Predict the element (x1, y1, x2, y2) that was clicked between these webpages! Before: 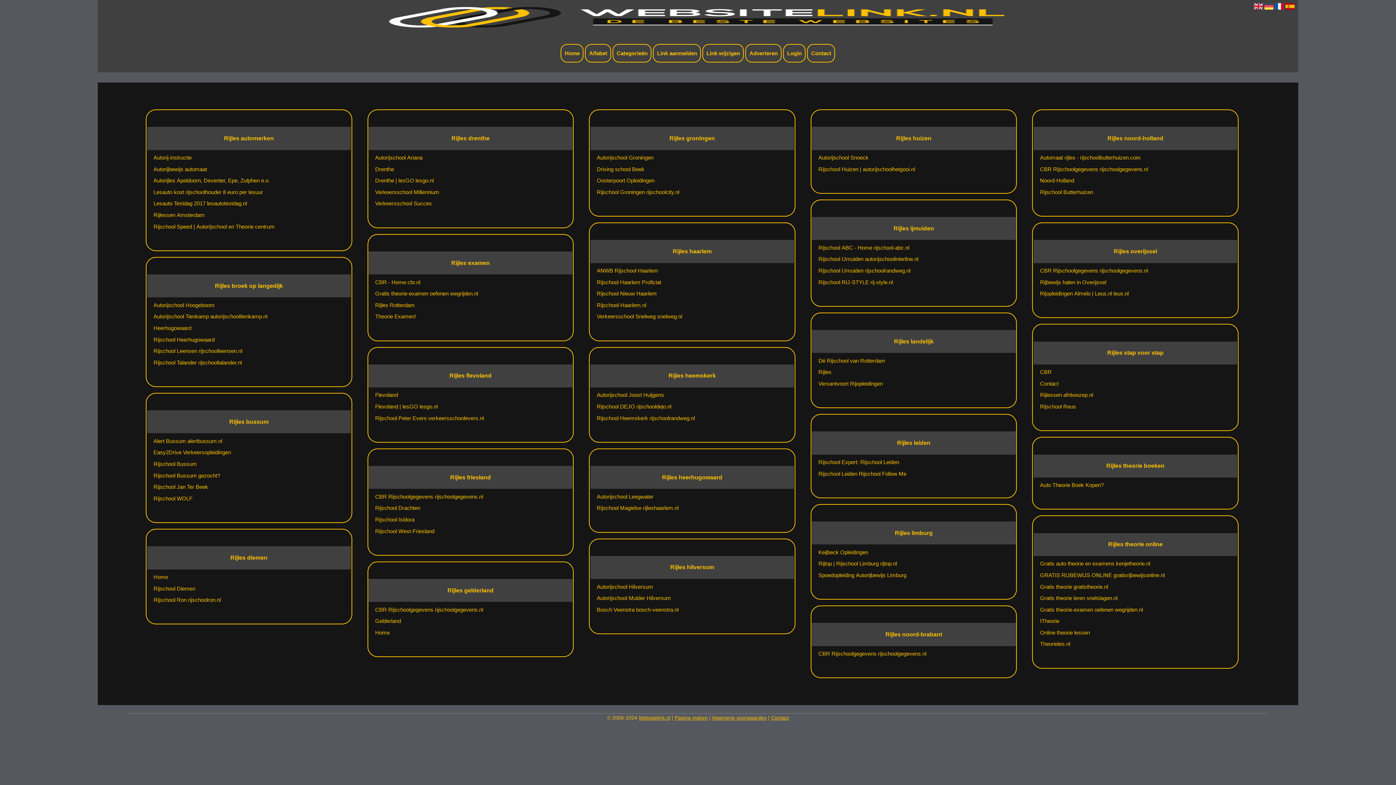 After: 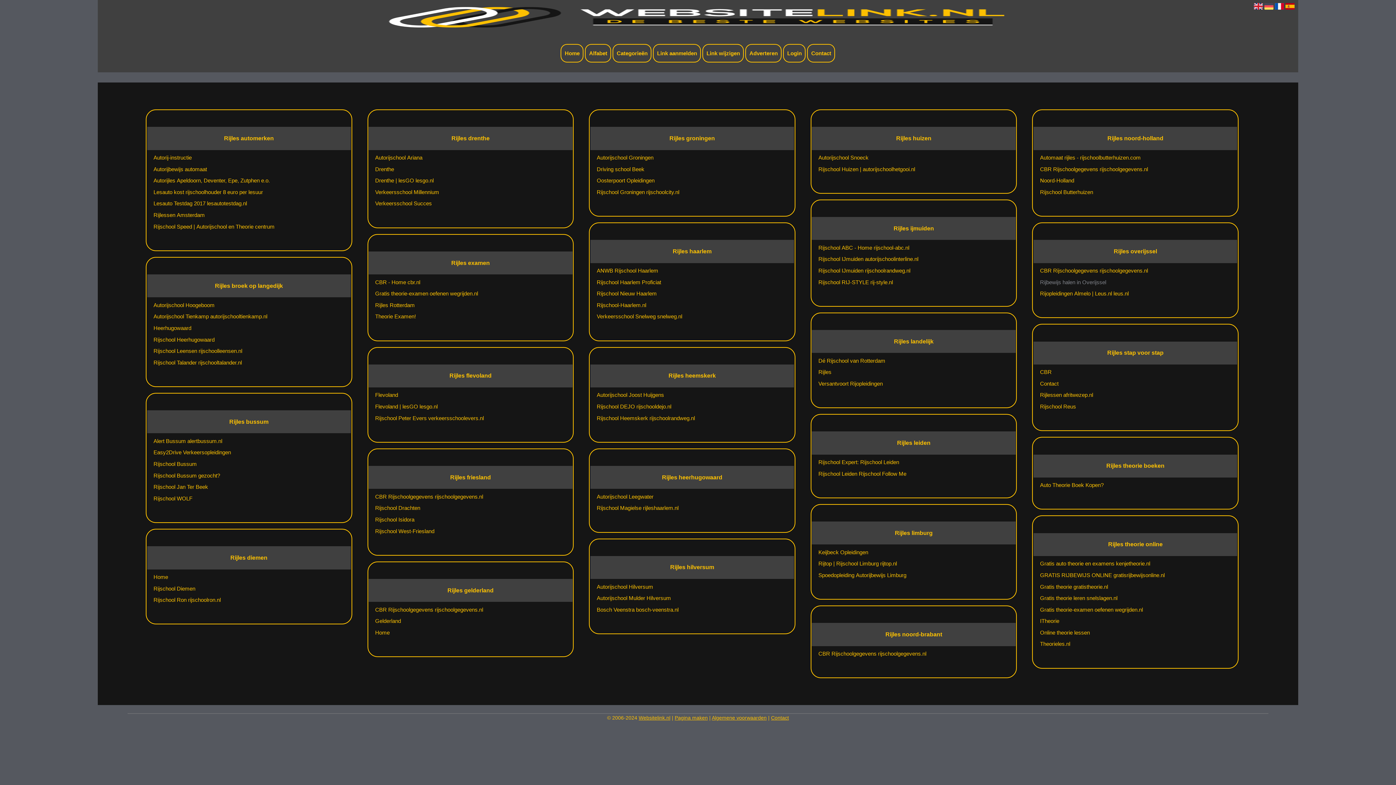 Action: bbox: (1034, 277, 1222, 287) label: Rijbewijs halen in Overijssel